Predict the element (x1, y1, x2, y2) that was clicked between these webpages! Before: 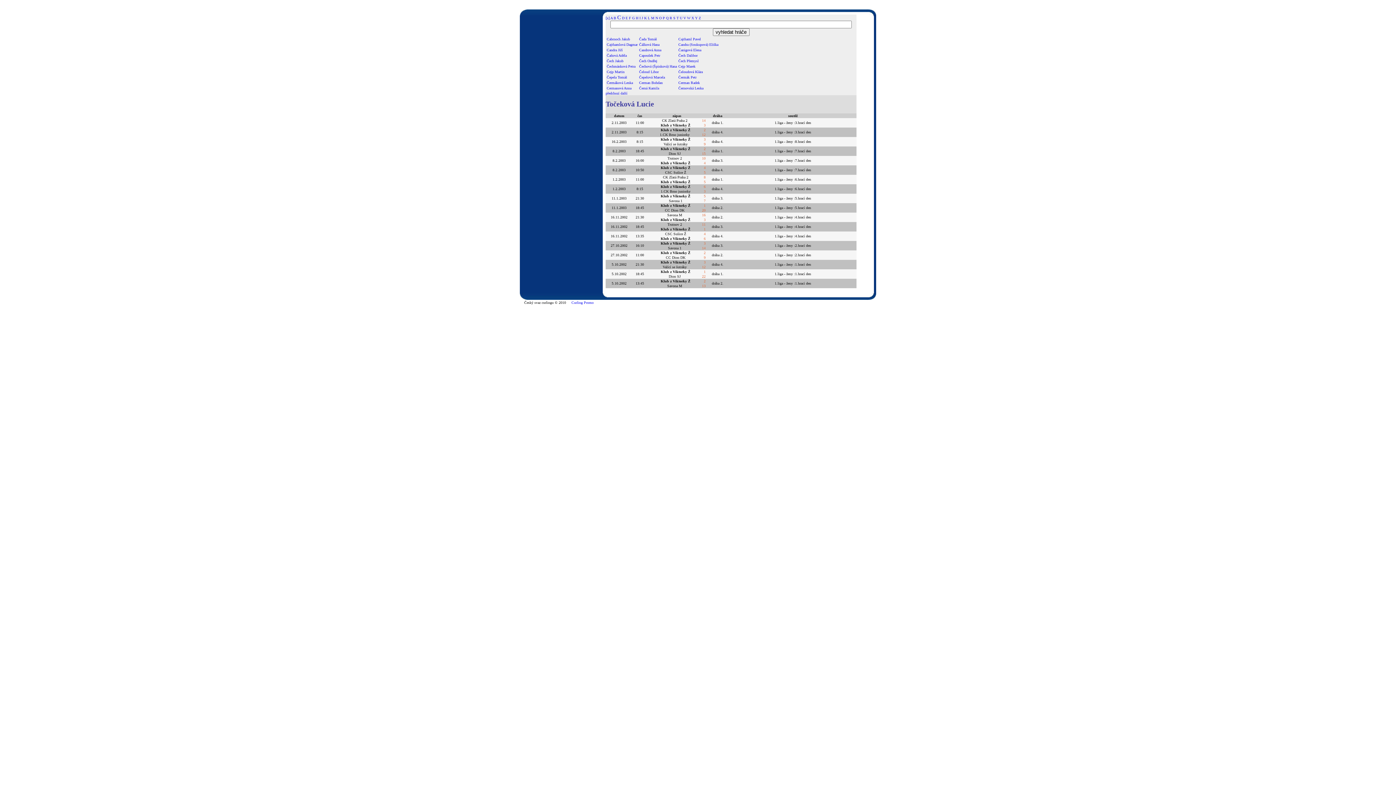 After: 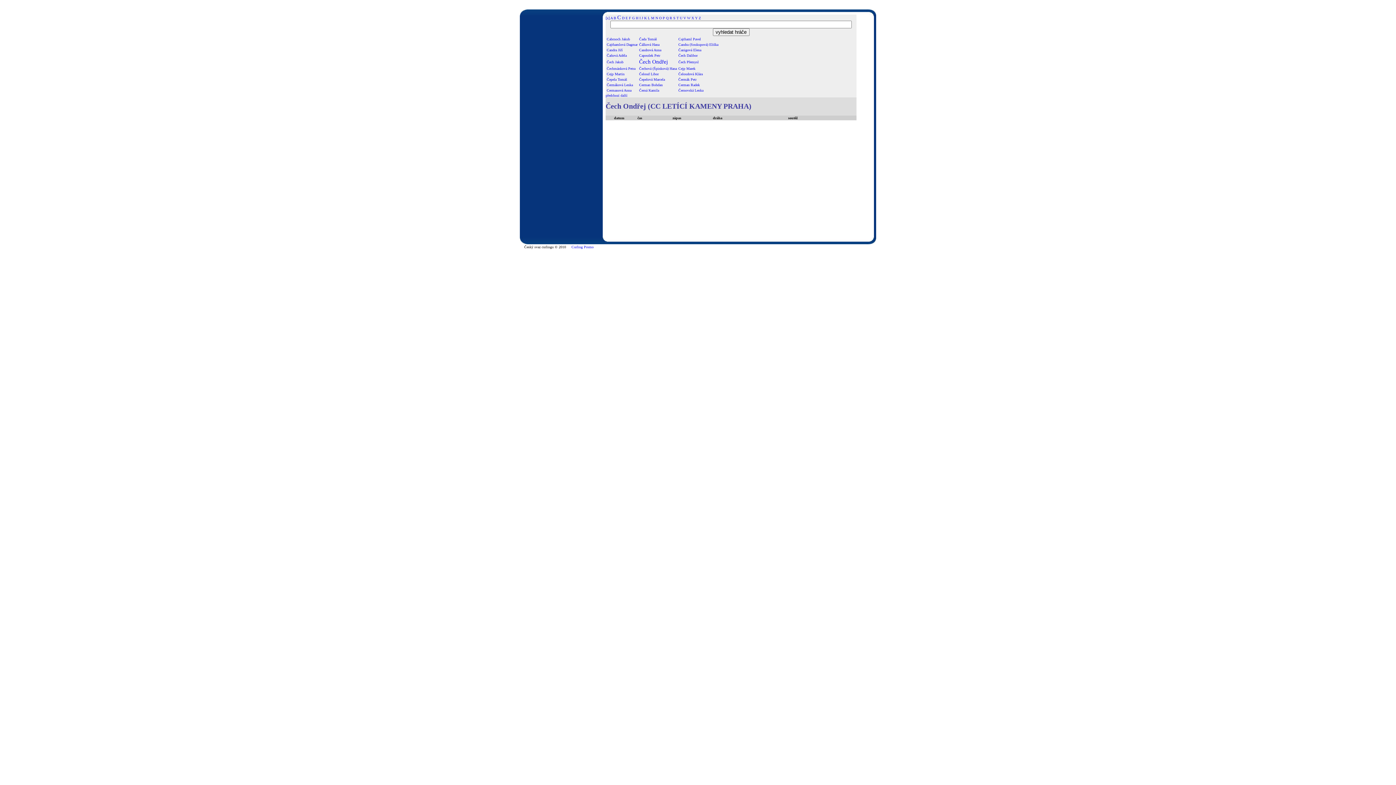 Action: label: Čech Ondřej bbox: (639, 58, 657, 62)